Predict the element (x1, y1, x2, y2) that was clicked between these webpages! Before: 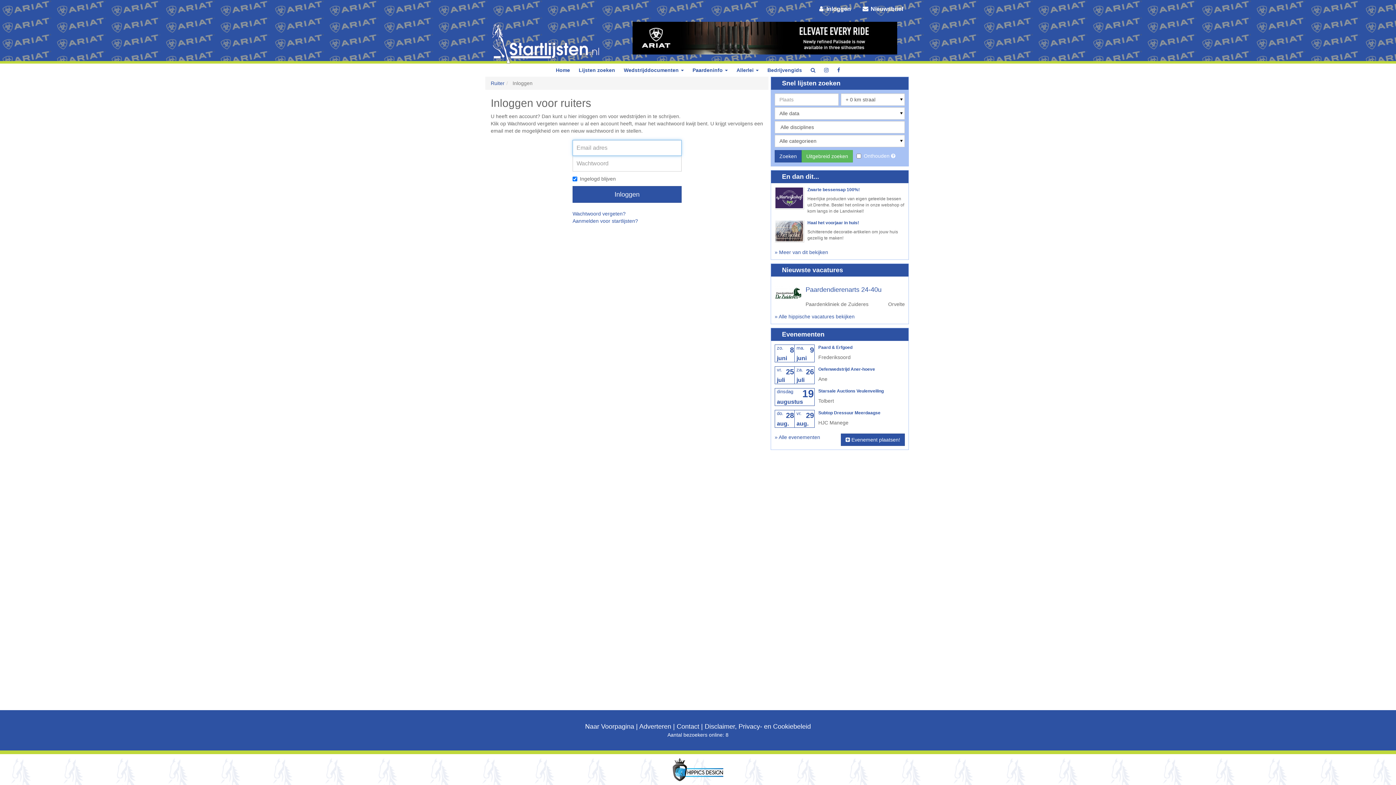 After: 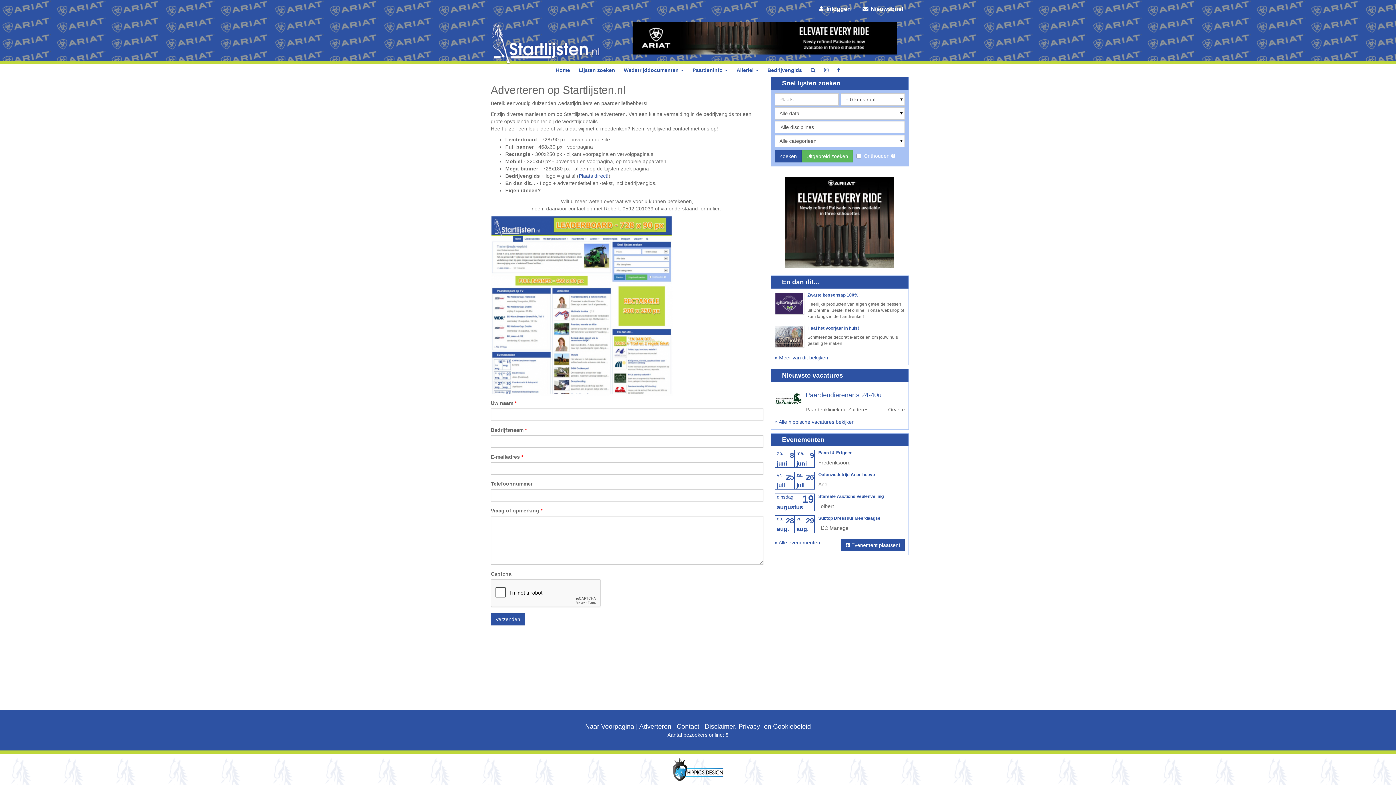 Action: bbox: (639, 723, 671, 730) label: Adverteren